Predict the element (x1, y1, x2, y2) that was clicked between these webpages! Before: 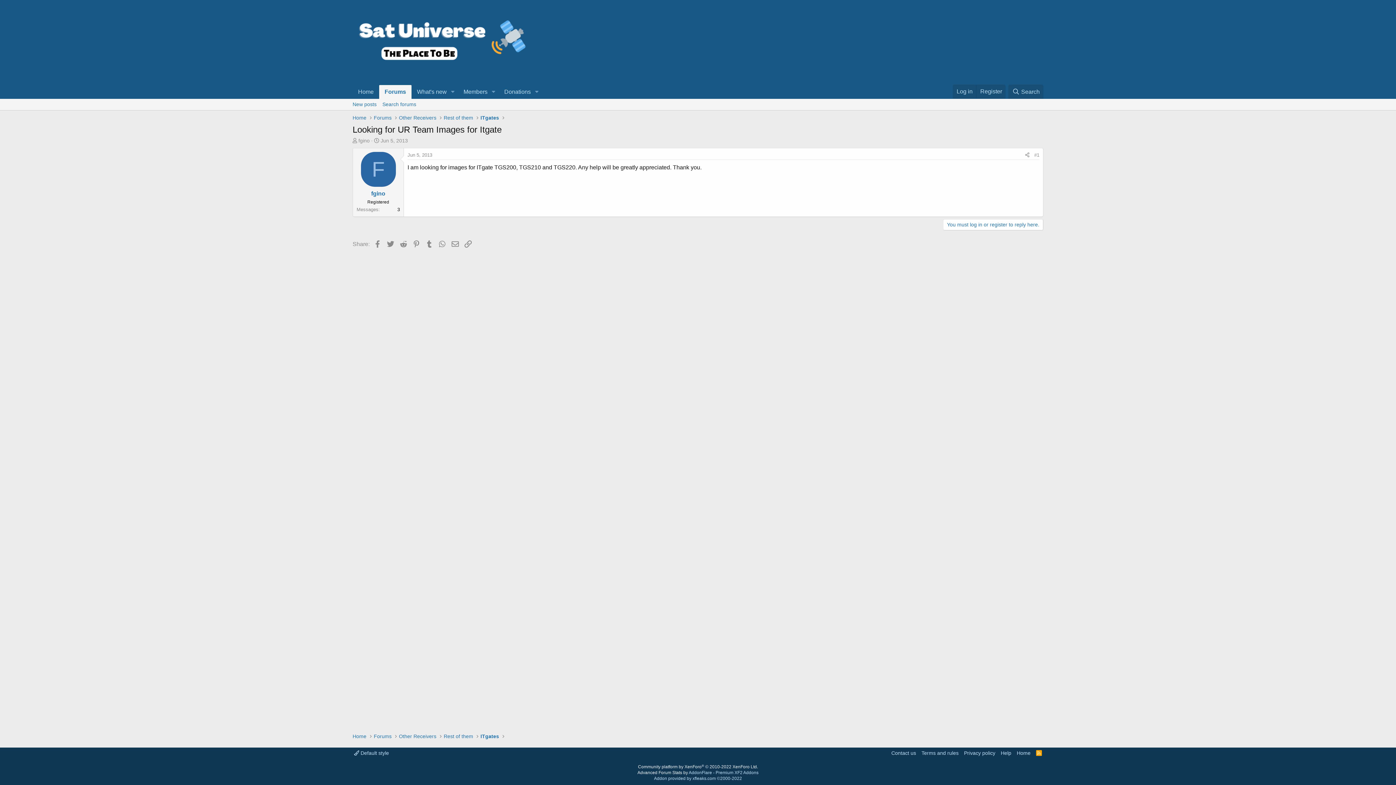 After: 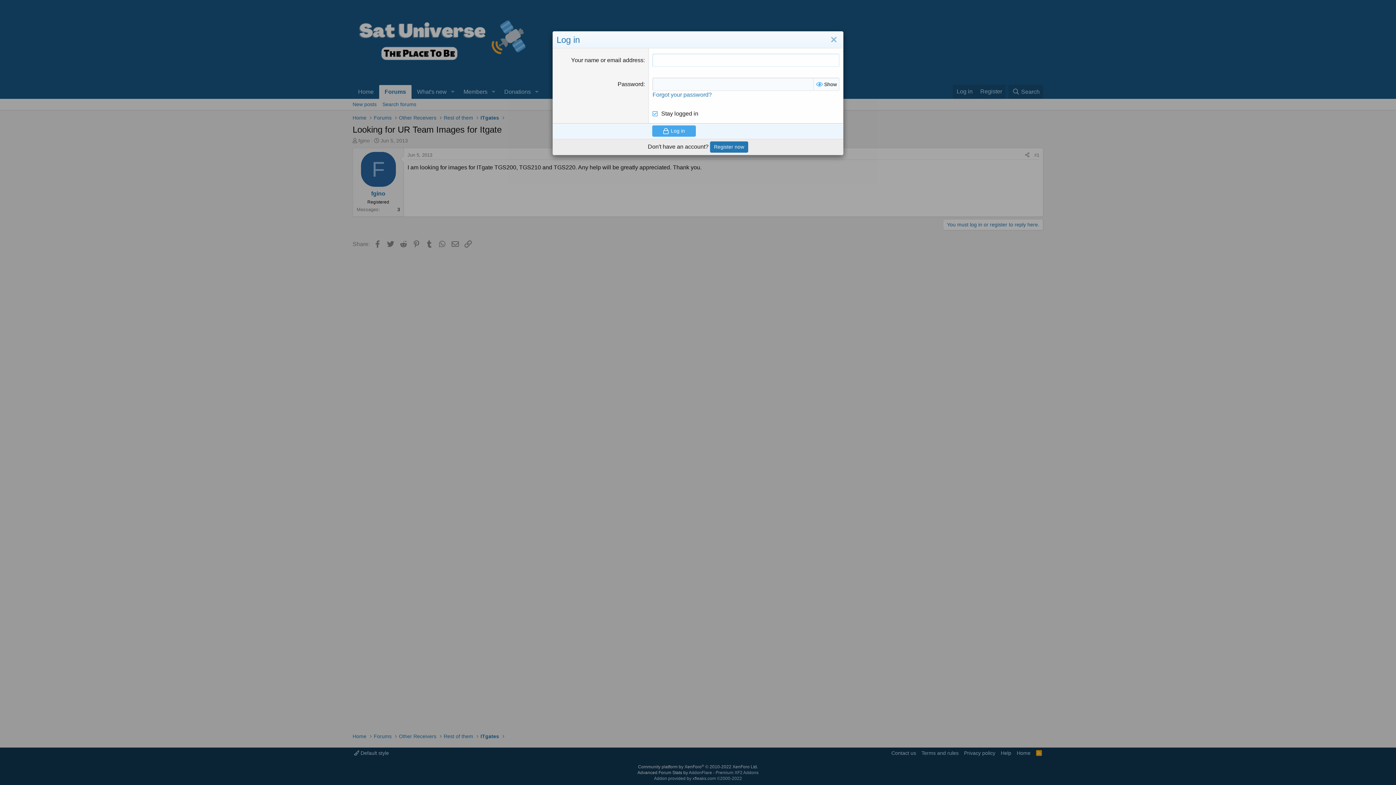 Action: bbox: (943, 219, 1043, 230) label: You must log in or register to reply here.